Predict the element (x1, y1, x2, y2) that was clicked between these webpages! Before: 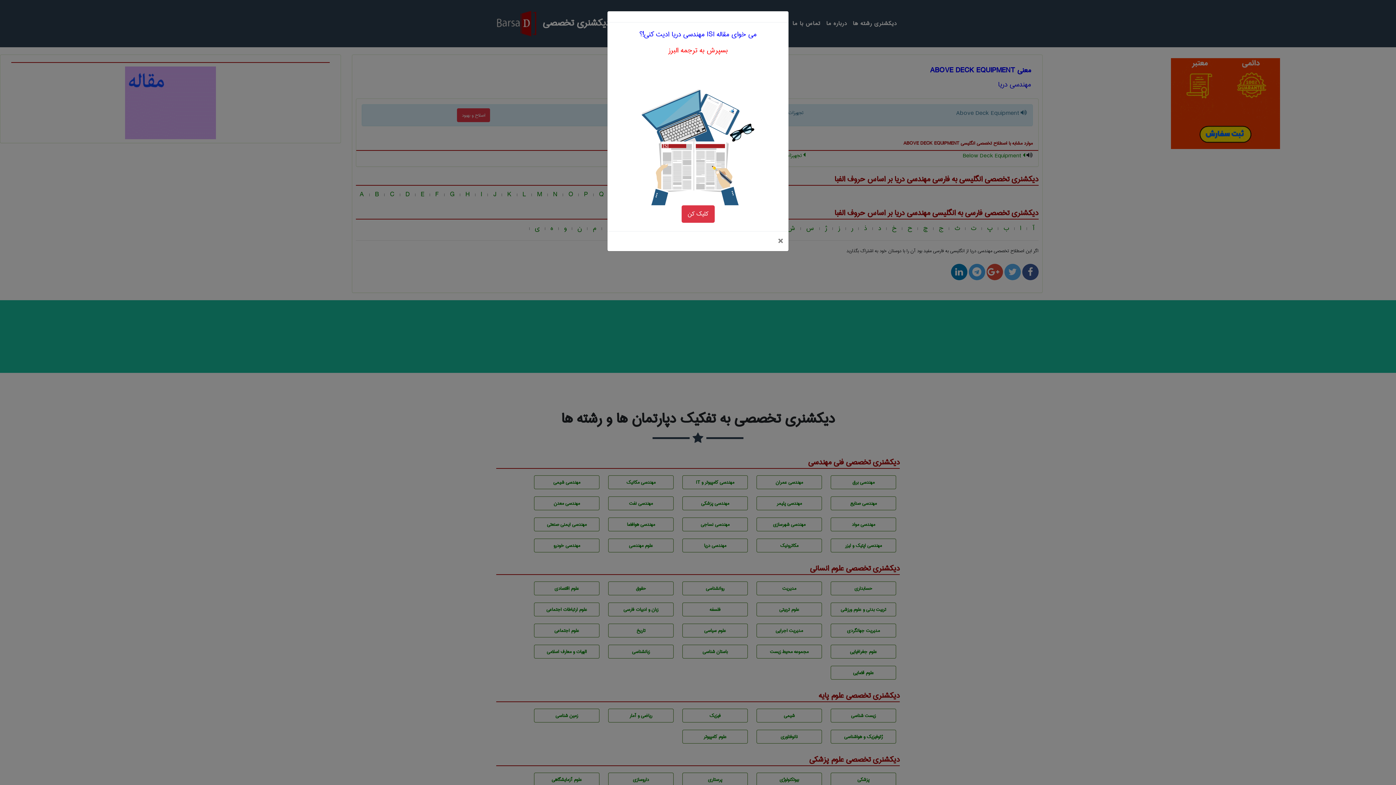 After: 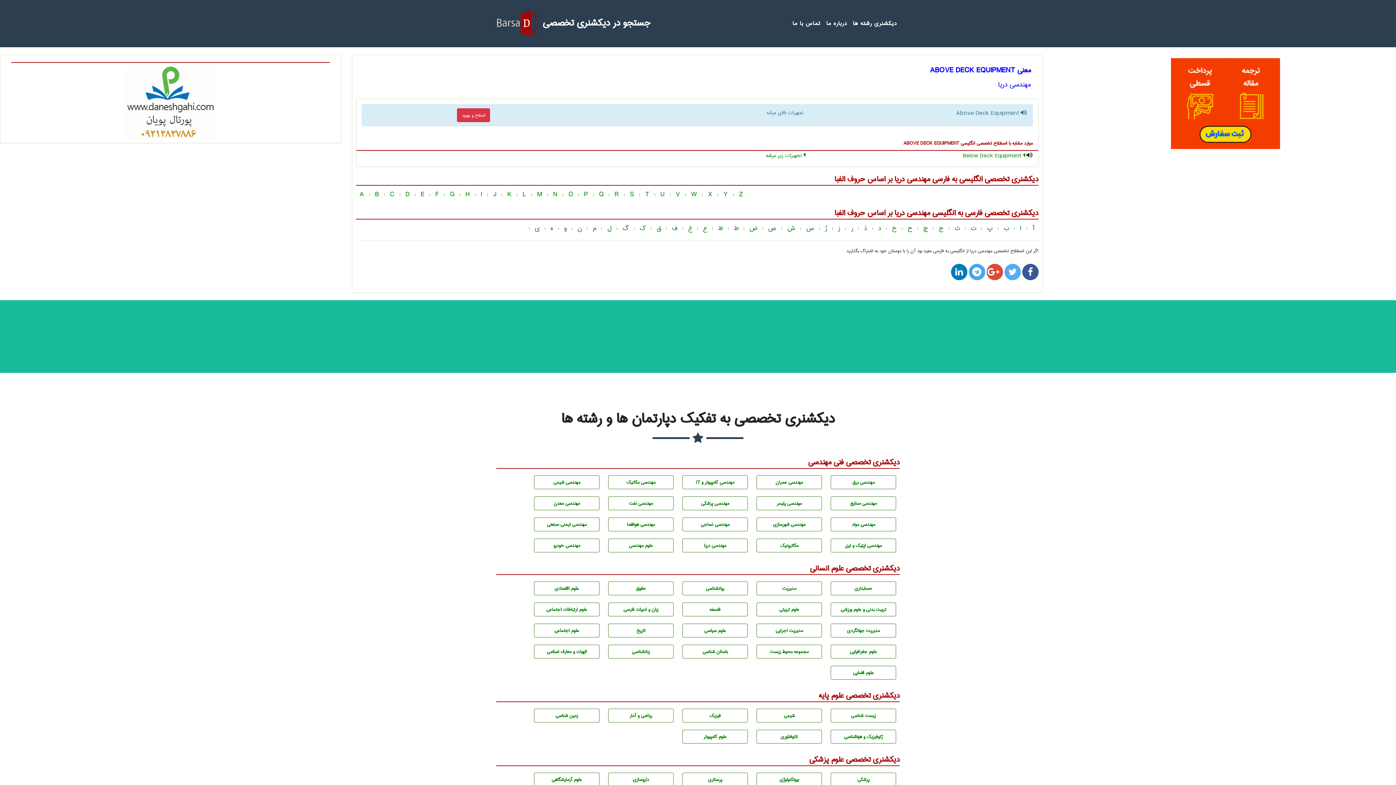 Action: bbox: (778, 237, 783, 245) label: ×
بستن